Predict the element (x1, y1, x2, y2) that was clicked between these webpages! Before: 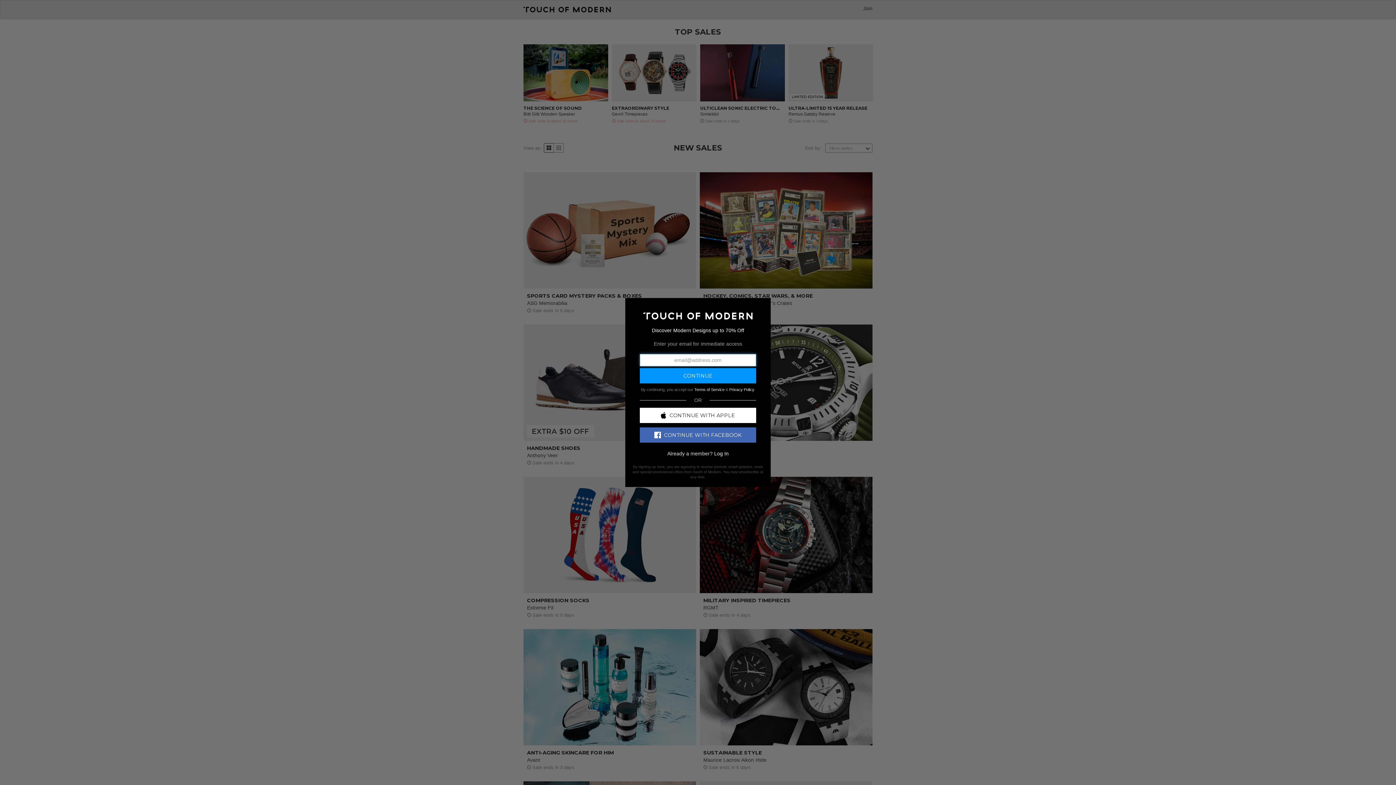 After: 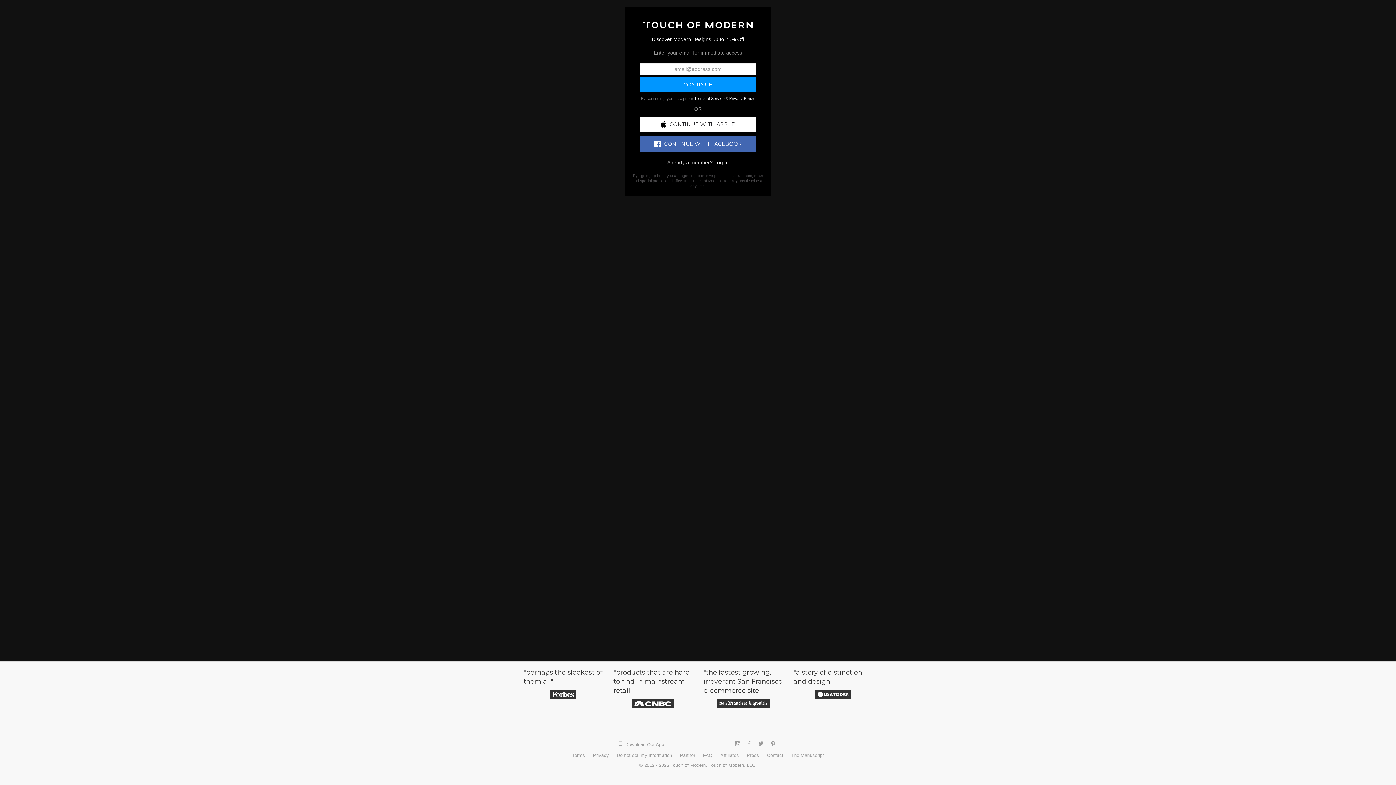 Action: bbox: (643, 312, 752, 318)